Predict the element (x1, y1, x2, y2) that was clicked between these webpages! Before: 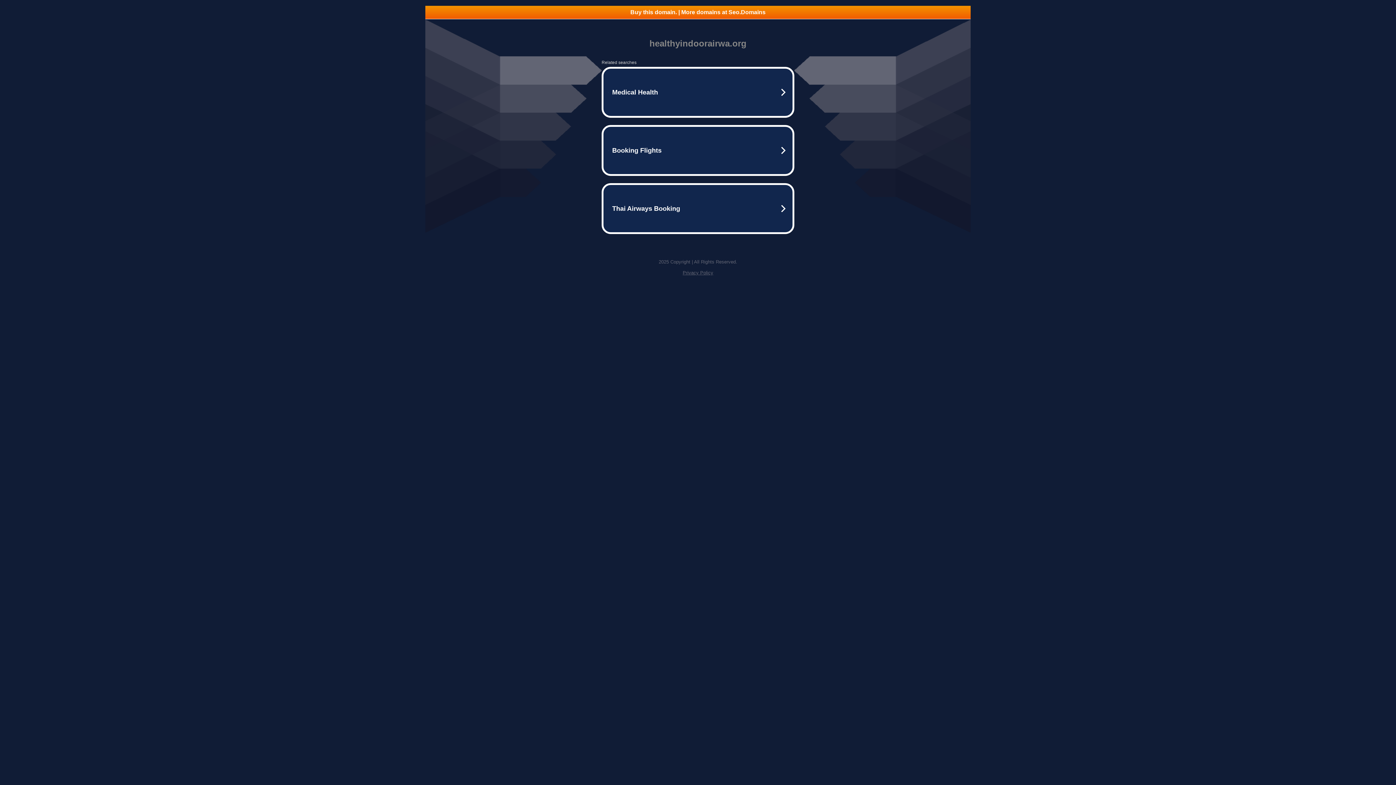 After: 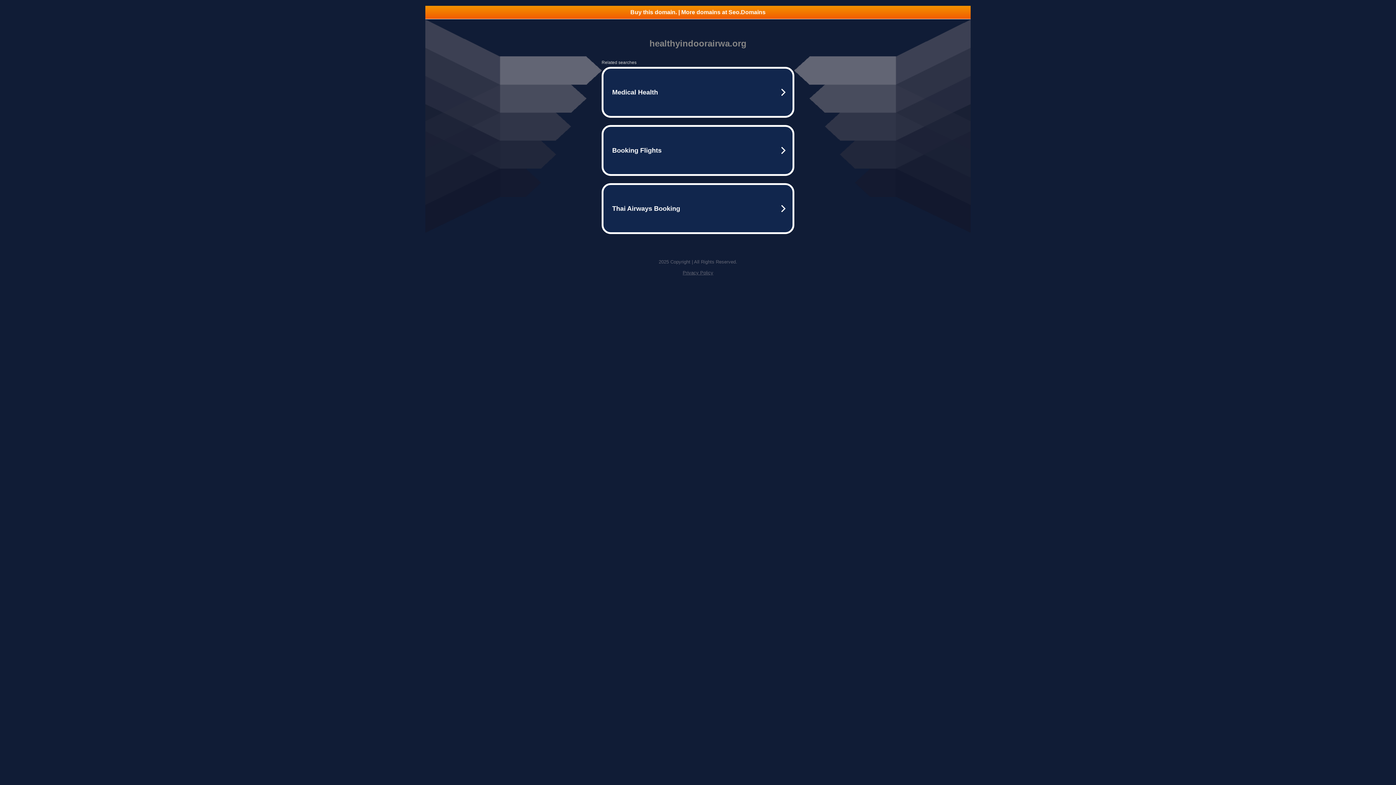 Action: bbox: (425, 5, 970, 18) label: Buy this domain. | More domains at Seo.Domains